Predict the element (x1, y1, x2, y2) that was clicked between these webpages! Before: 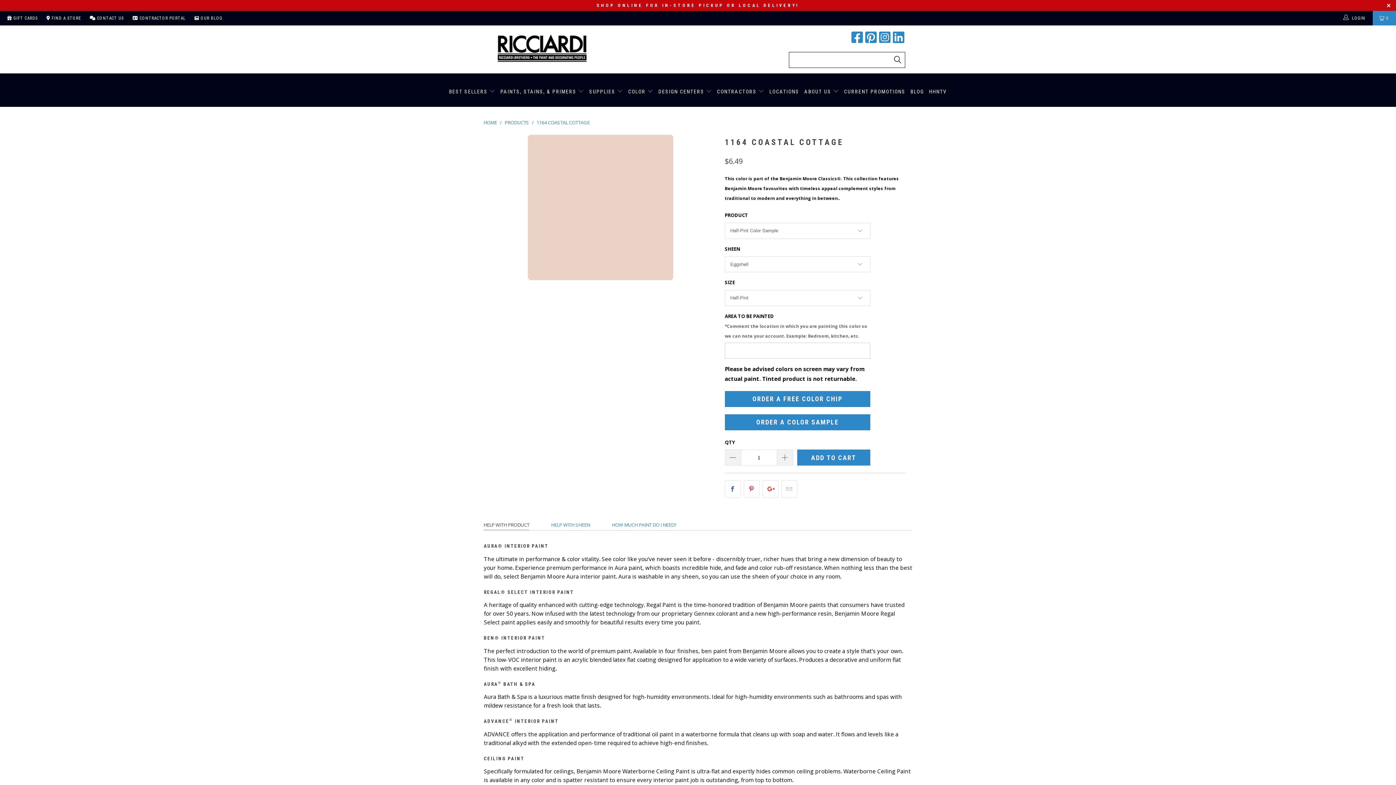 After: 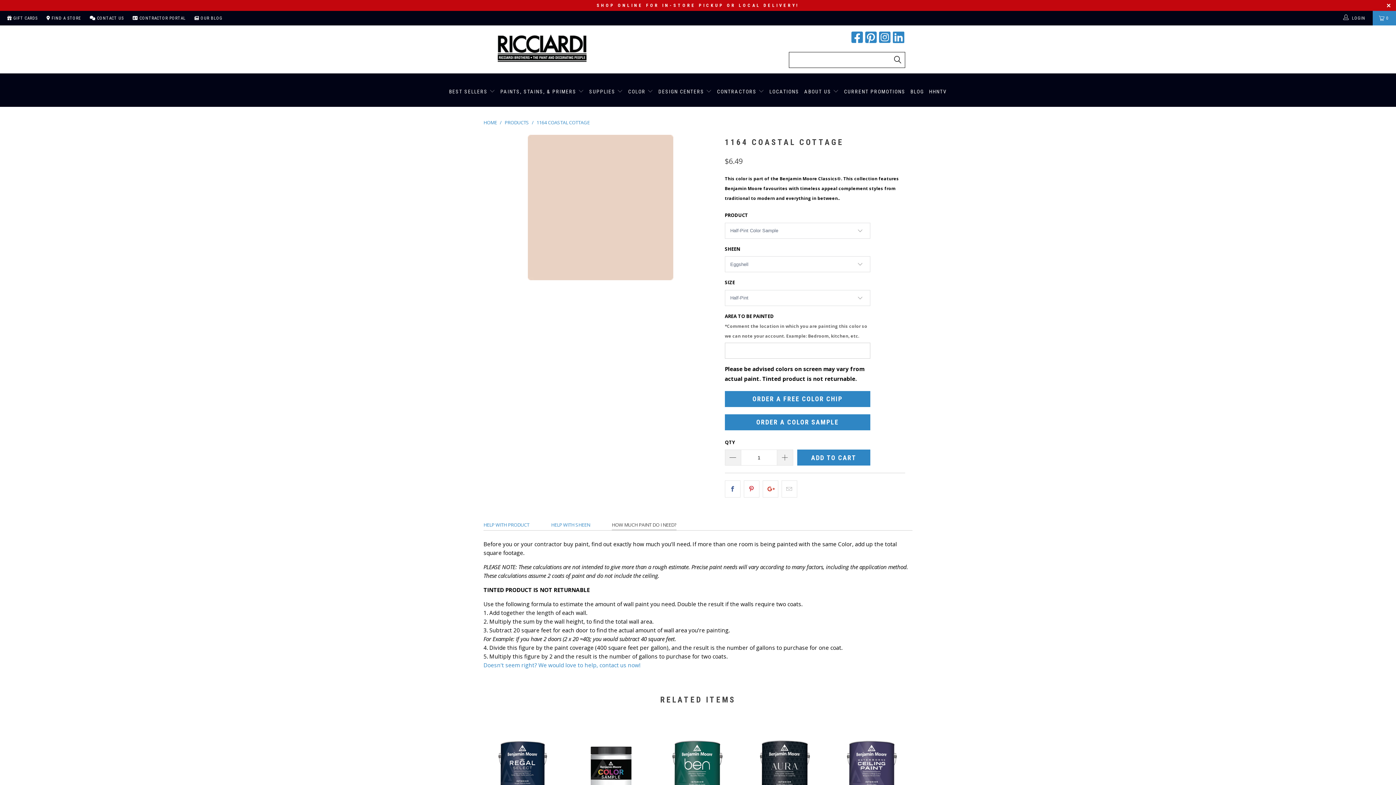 Action: bbox: (612, 519, 676, 530) label: HOW MUCH PAINT DO I NEED?